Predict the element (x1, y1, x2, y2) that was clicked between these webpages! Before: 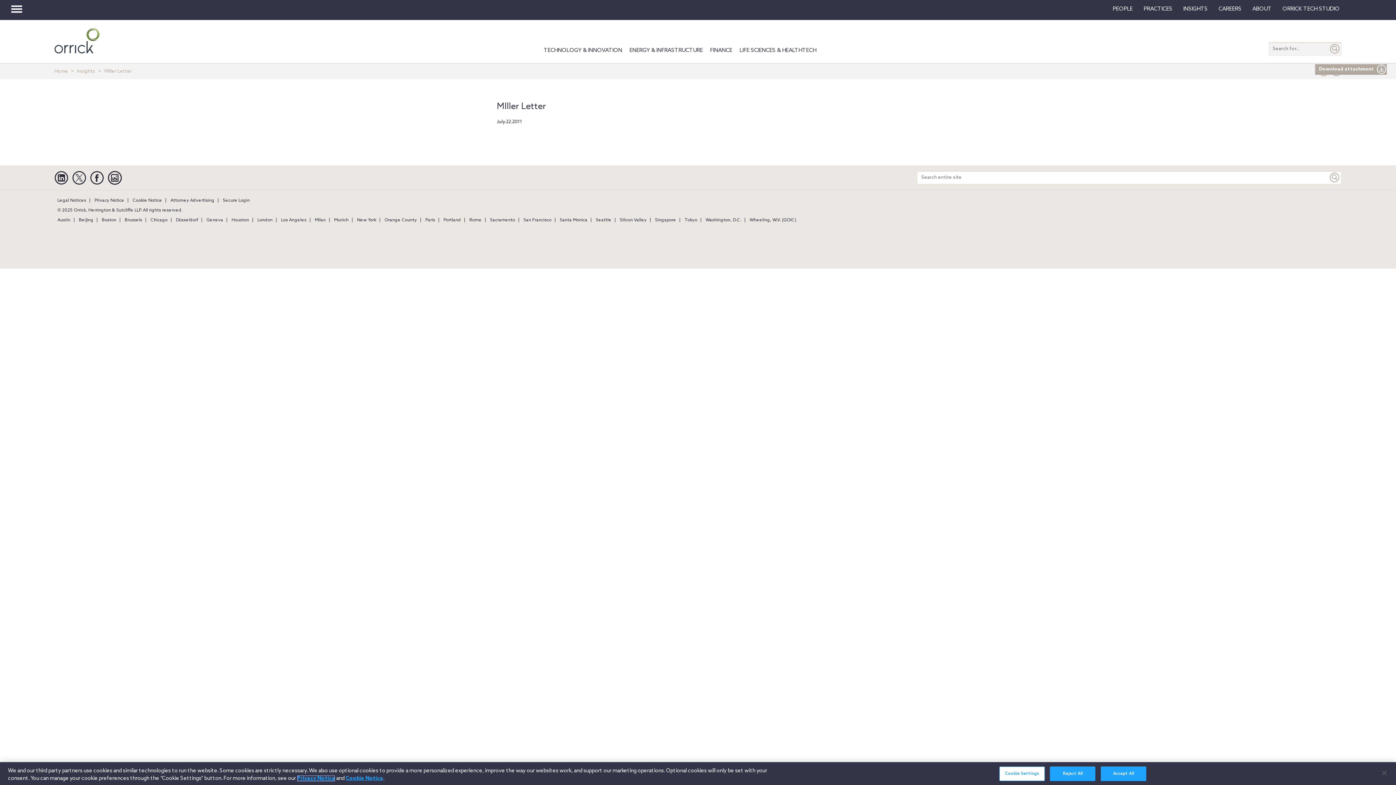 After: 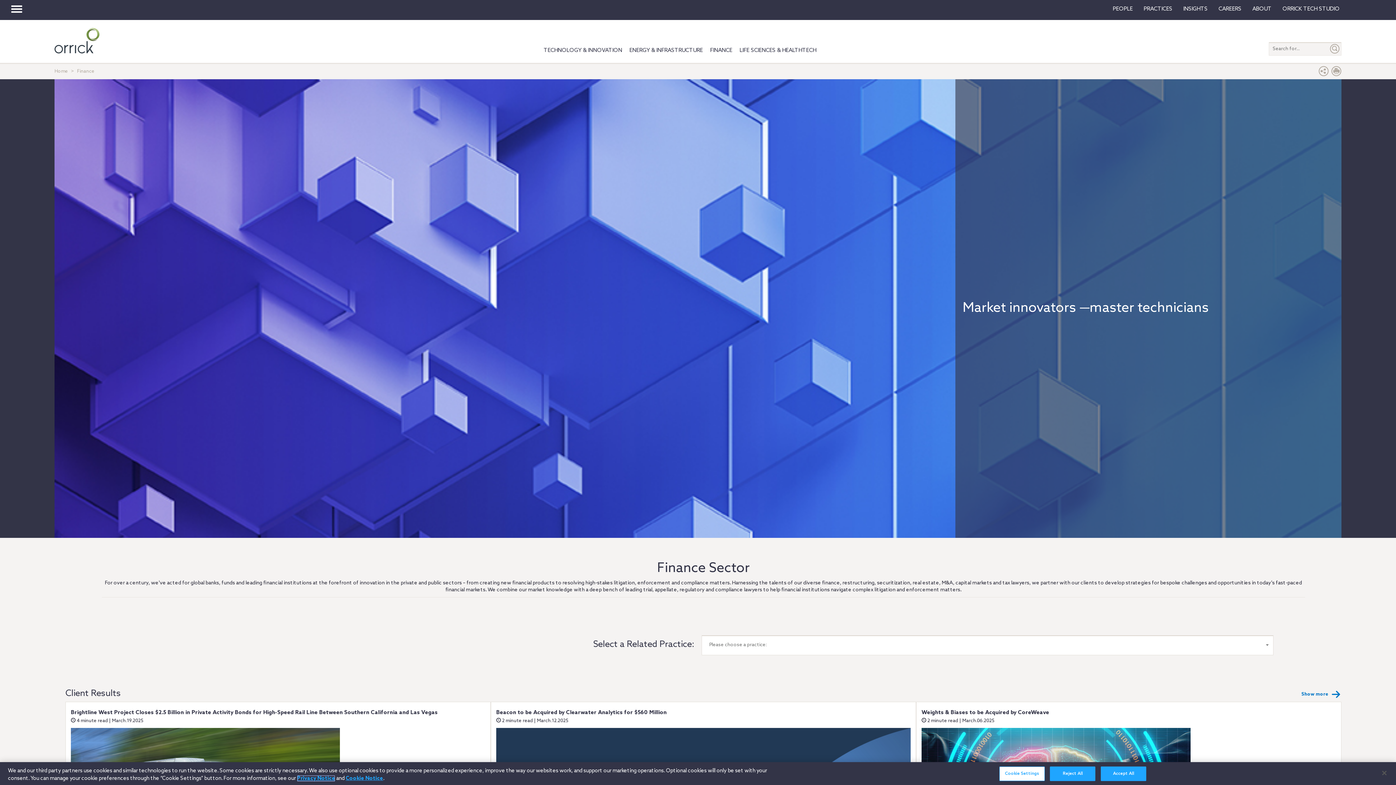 Action: label: FINANCE bbox: (710, 46, 732, 54)